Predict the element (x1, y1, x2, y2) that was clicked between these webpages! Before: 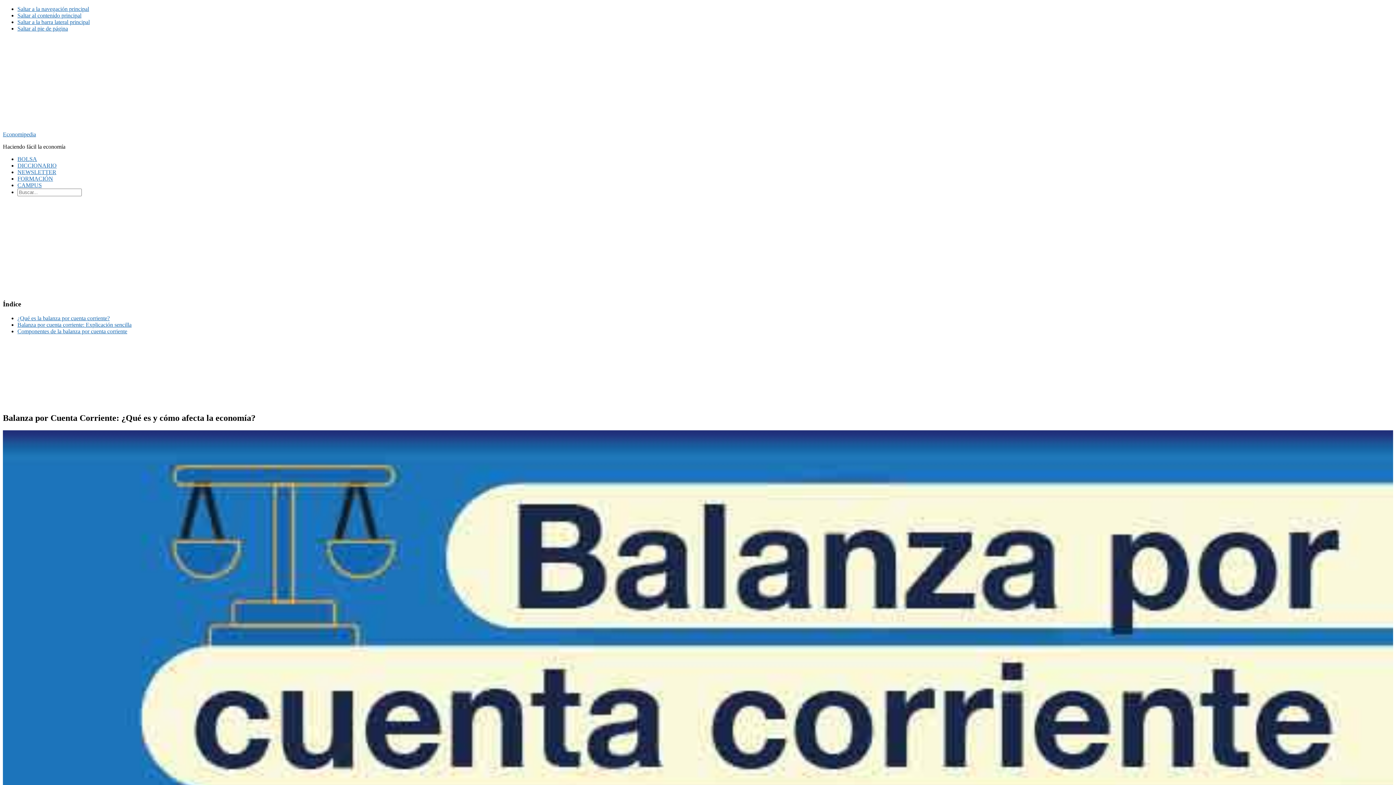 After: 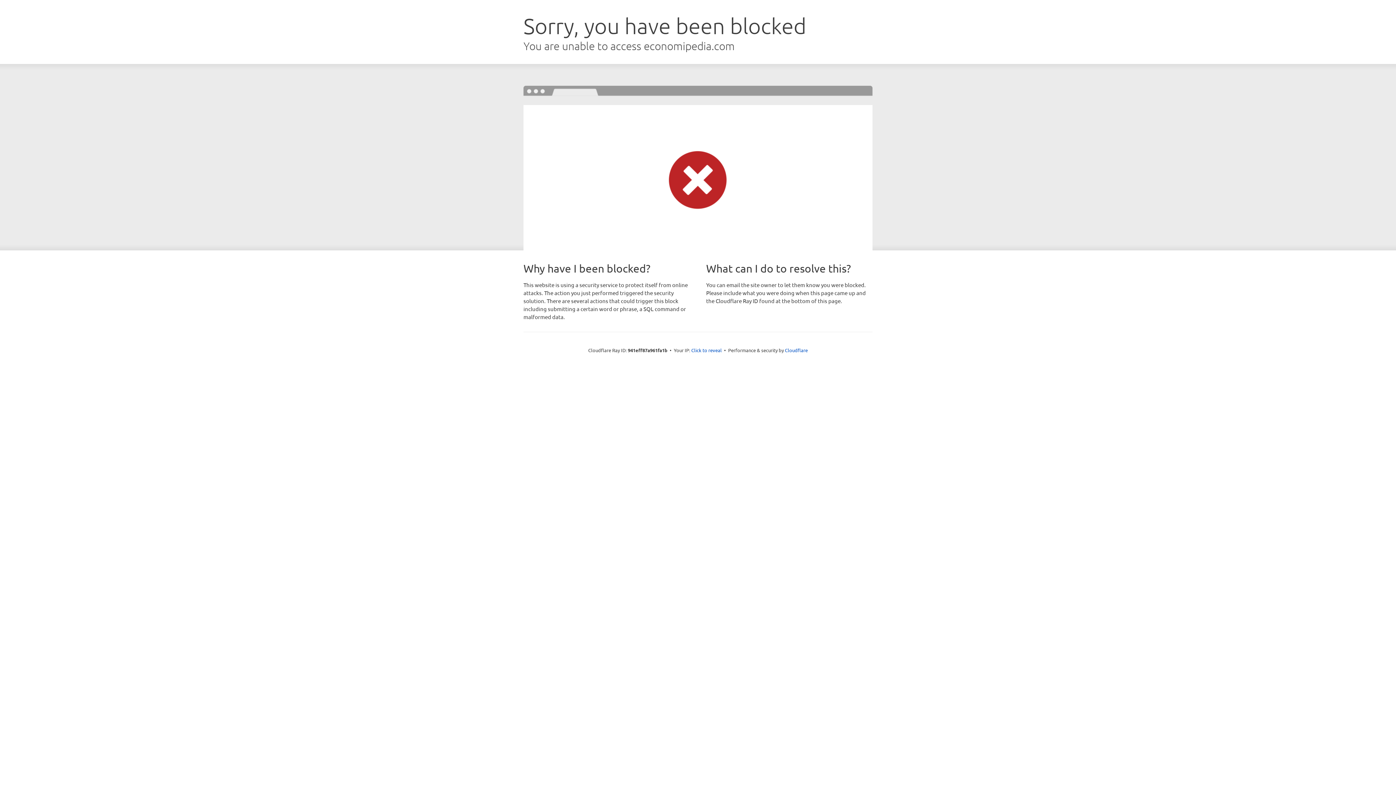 Action: label: FORMACIÓN bbox: (17, 175, 53, 181)